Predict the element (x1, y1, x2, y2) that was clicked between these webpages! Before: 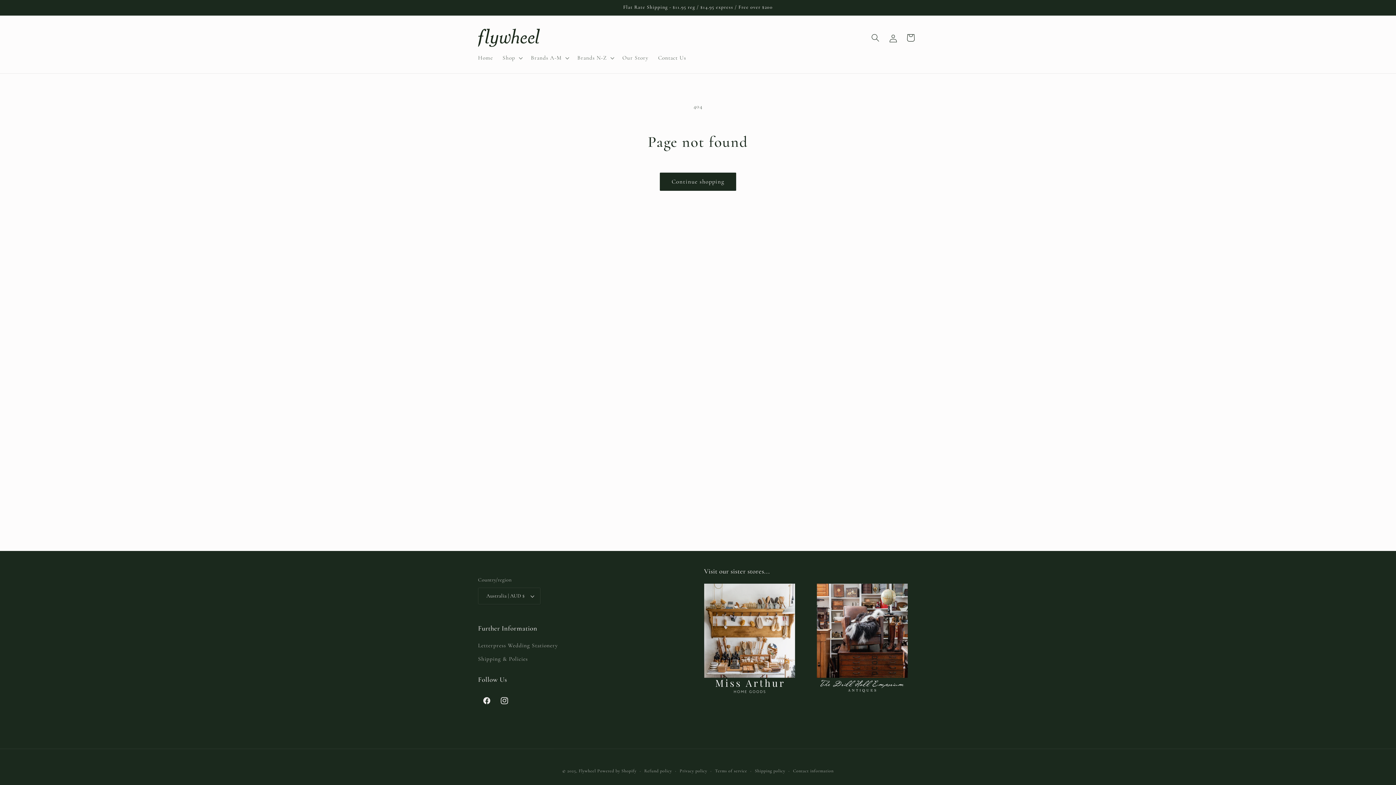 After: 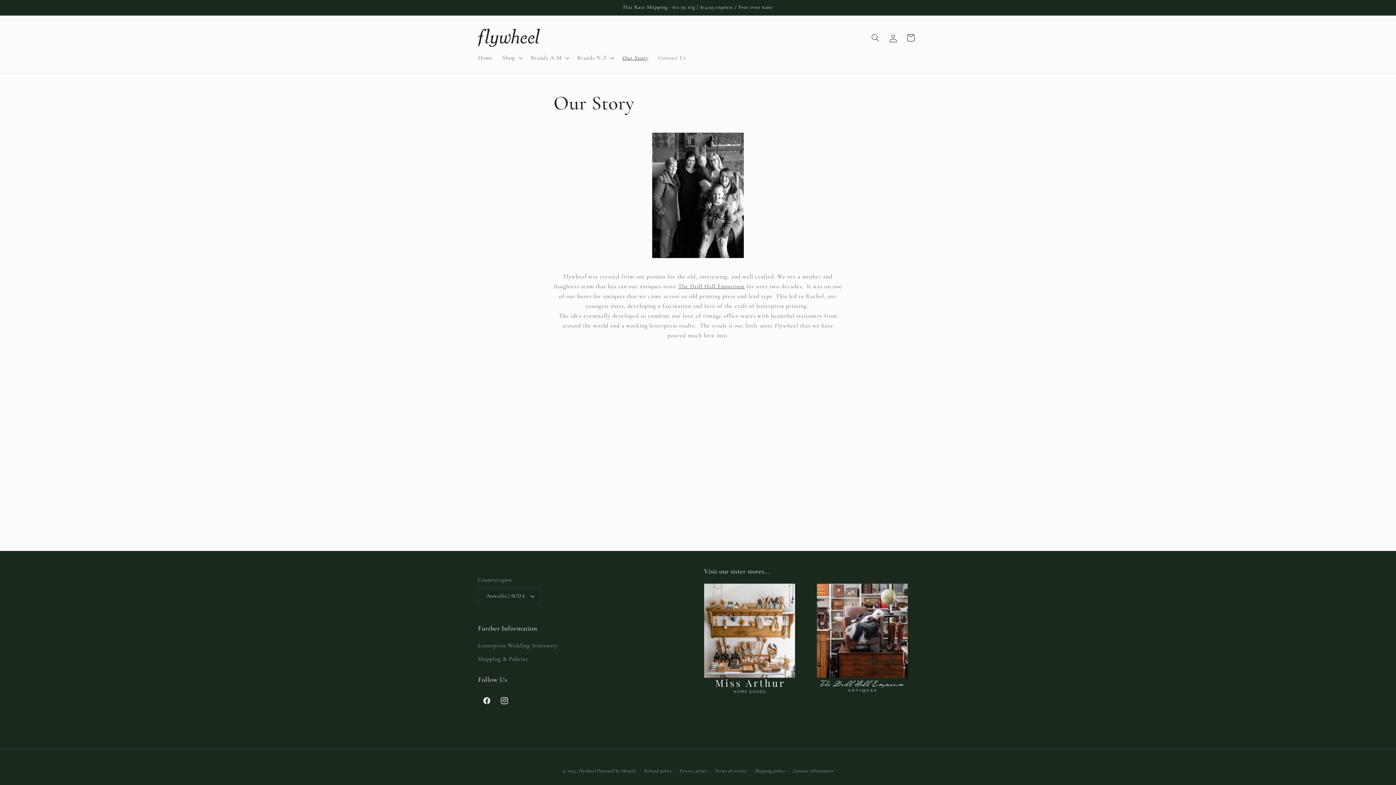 Action: bbox: (617, 49, 653, 66) label: Our Story